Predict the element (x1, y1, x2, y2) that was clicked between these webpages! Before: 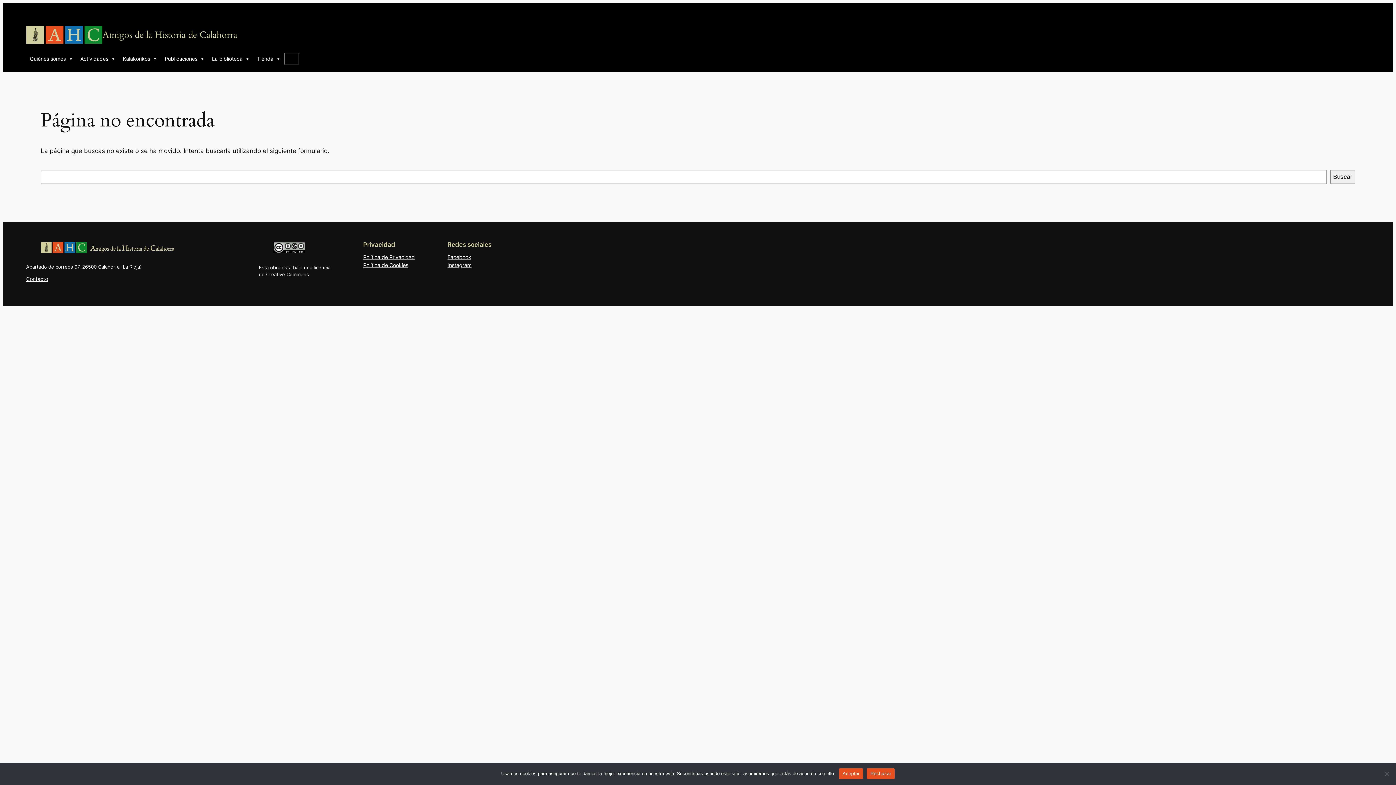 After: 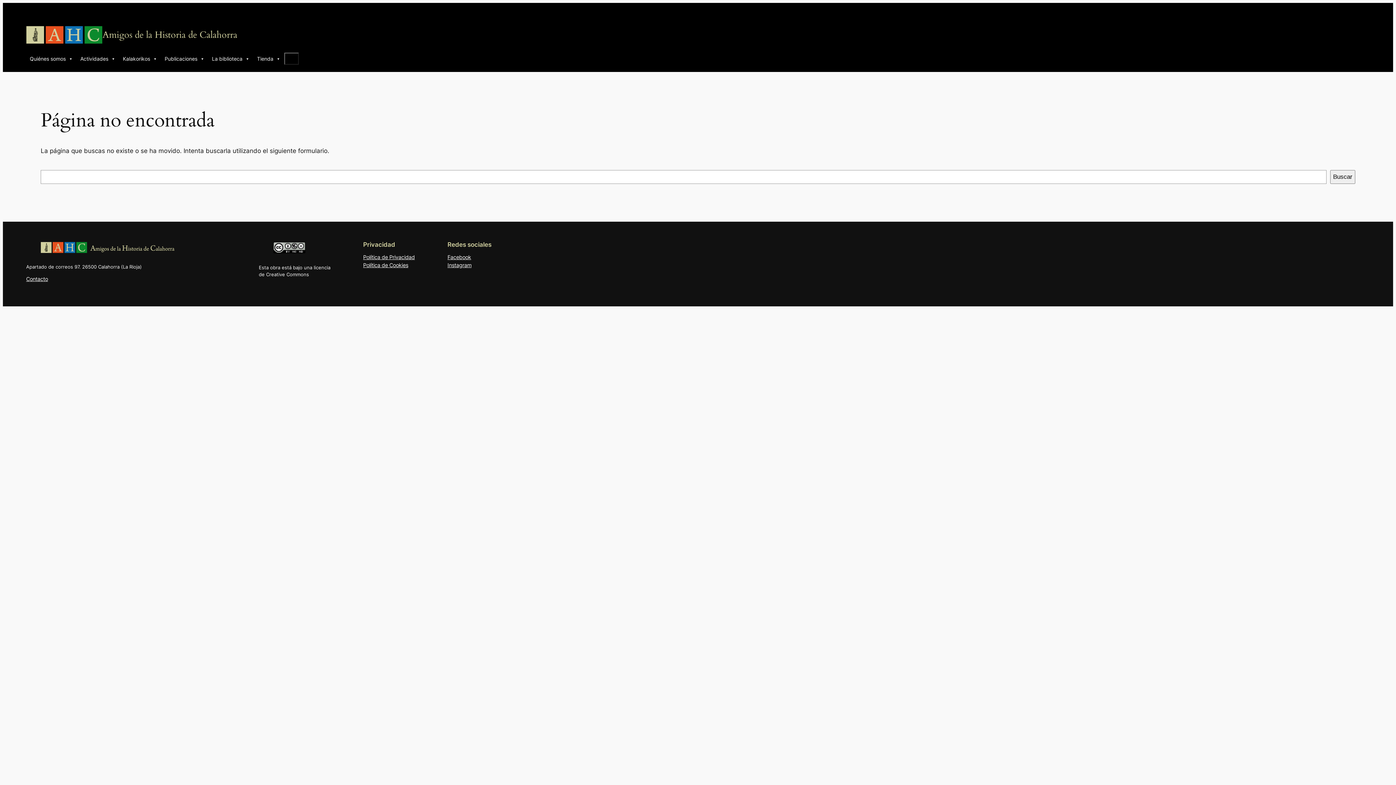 Action: bbox: (284, 52, 298, 64)